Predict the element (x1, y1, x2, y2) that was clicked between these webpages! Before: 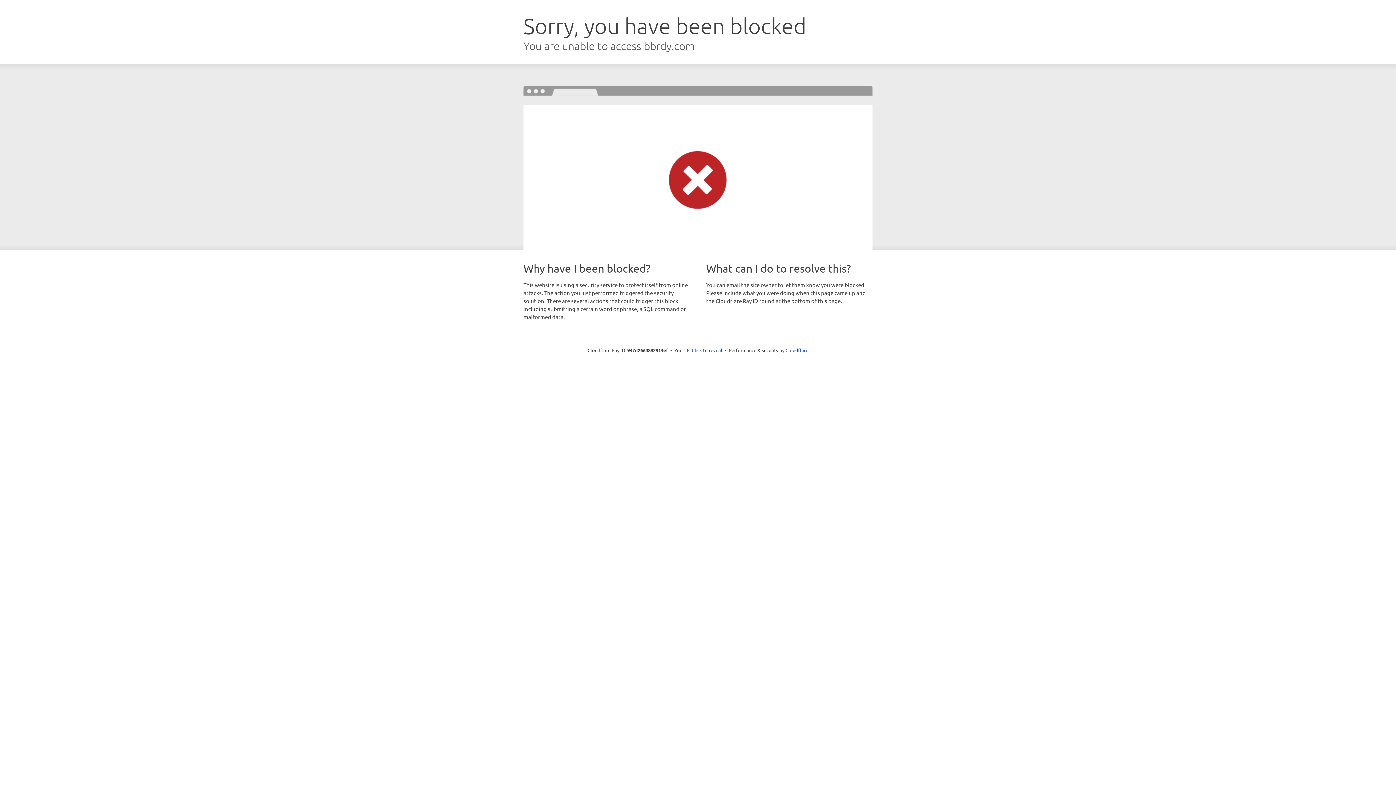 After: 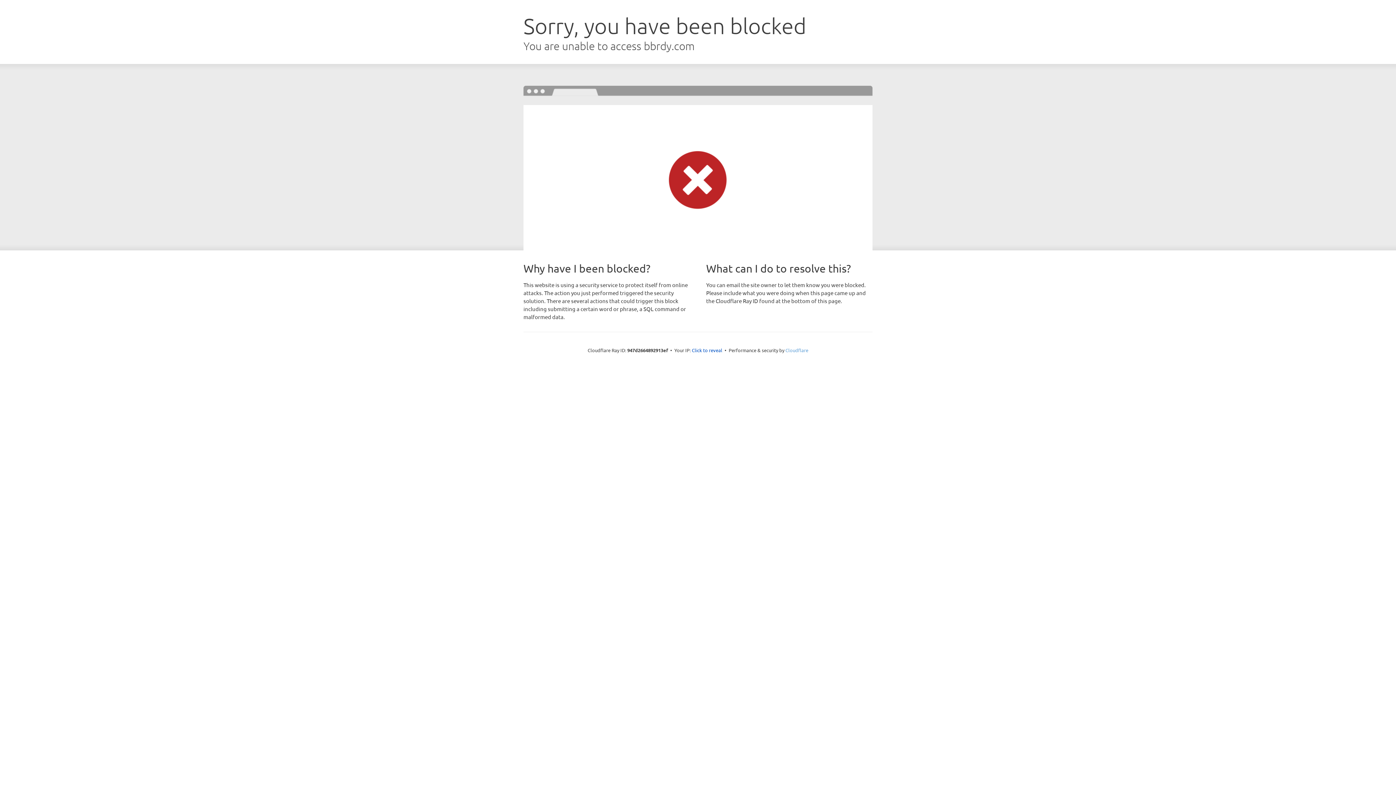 Action: label: Cloudflare bbox: (785, 347, 808, 353)